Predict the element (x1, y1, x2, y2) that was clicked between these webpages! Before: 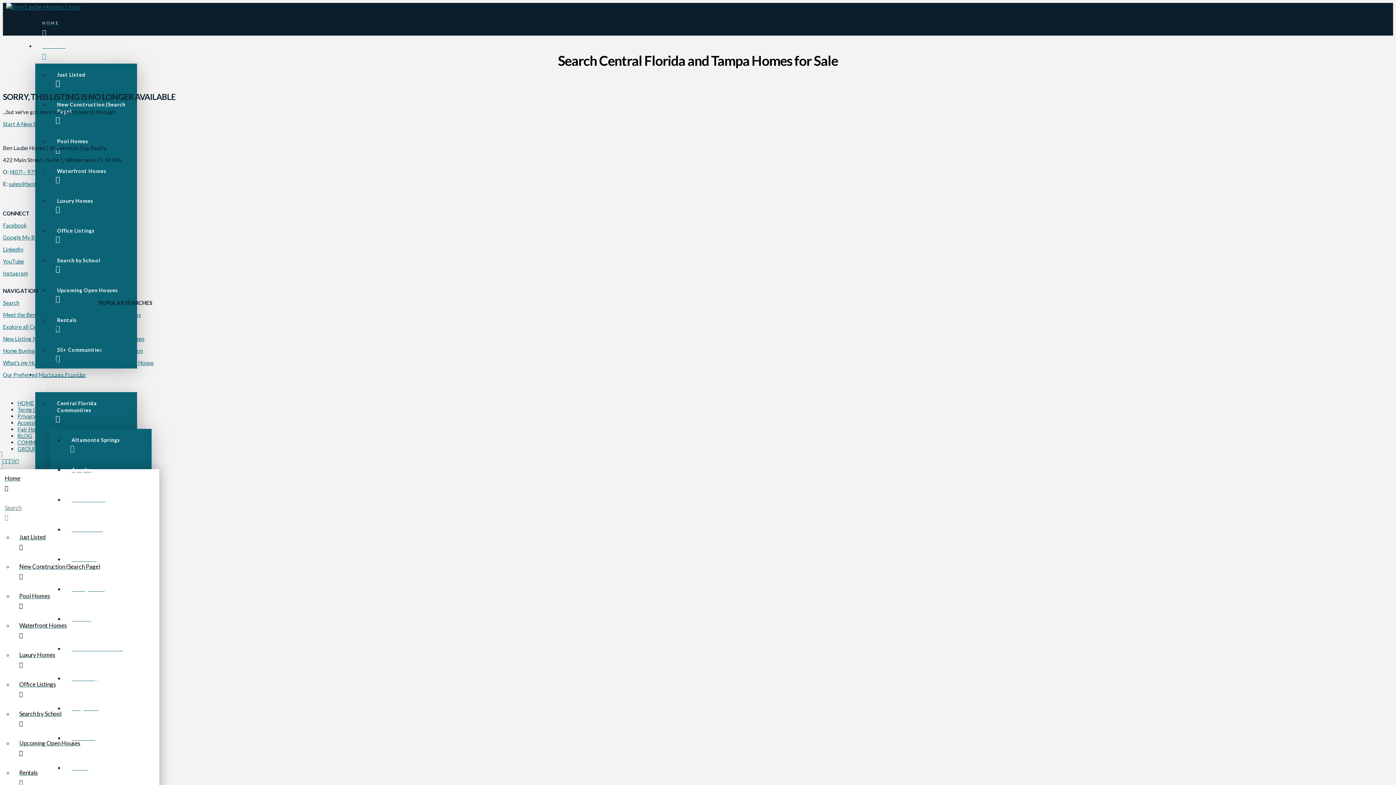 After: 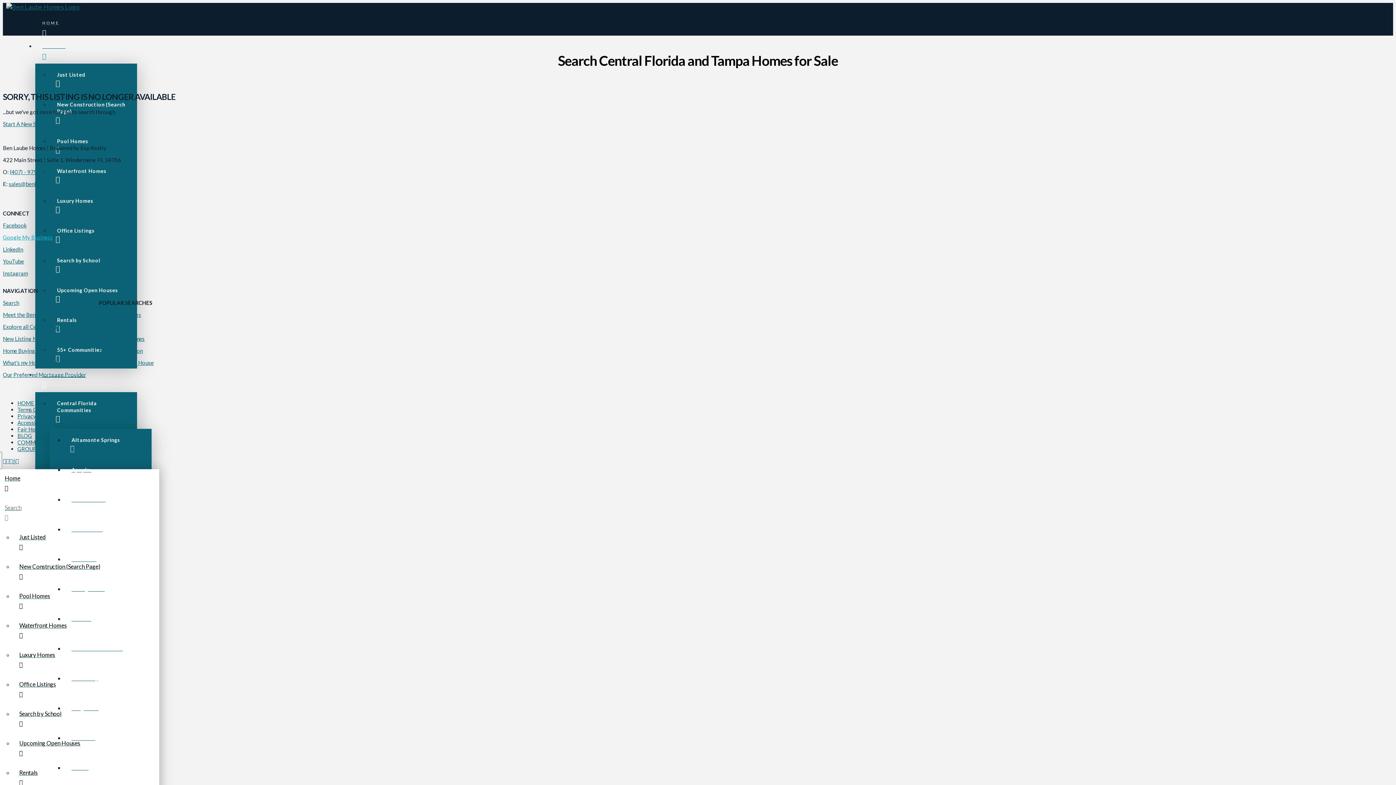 Action: bbox: (2, 234, 52, 240) label: Google My Business